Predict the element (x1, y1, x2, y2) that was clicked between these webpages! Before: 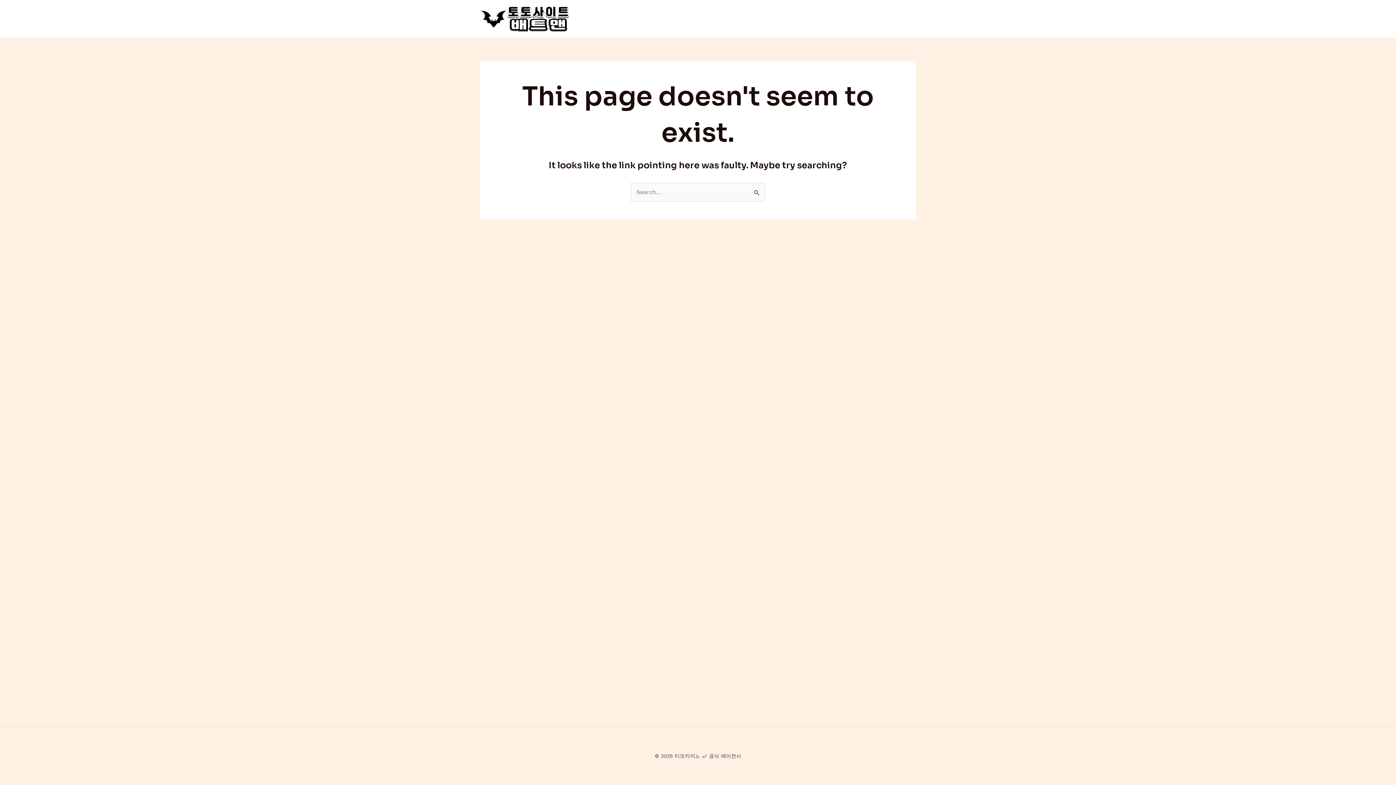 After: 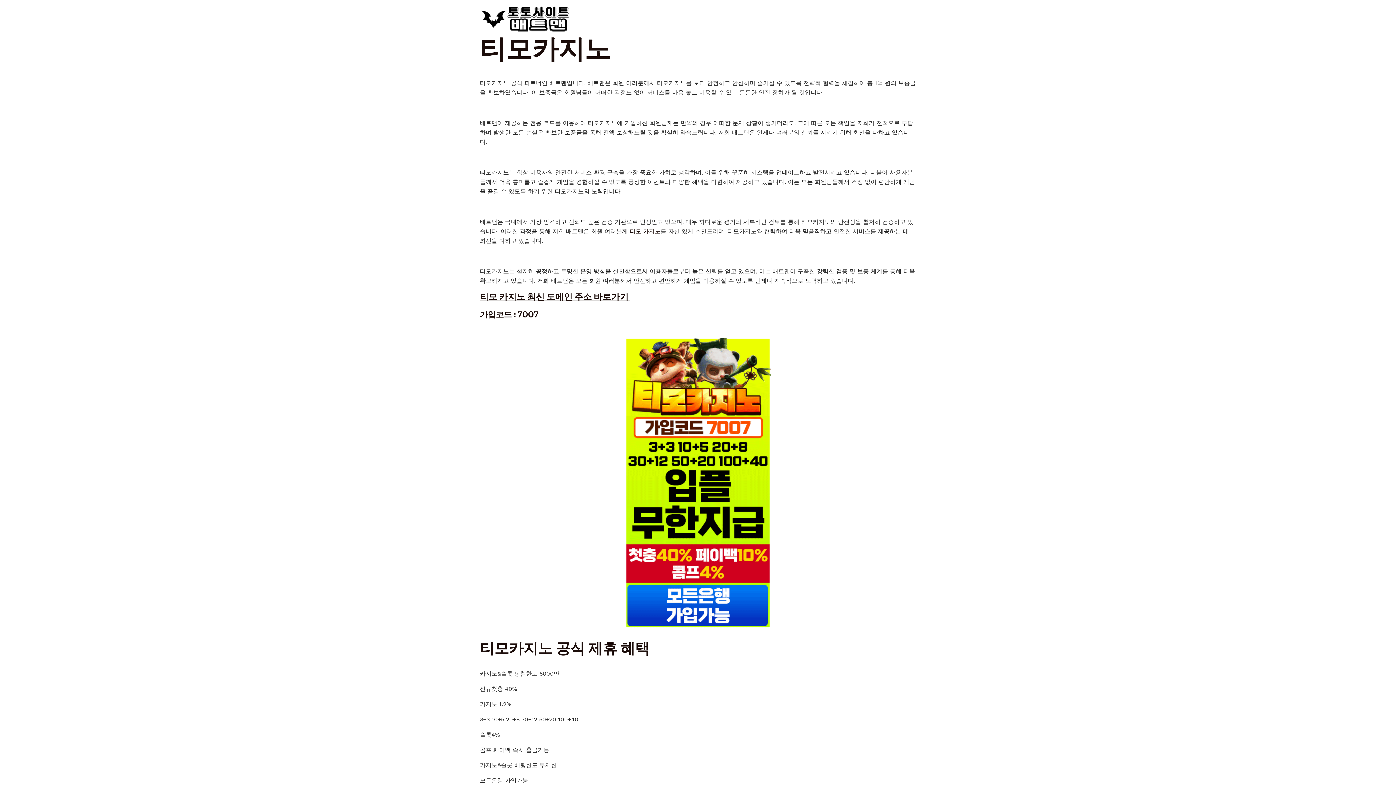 Action: bbox: (480, 14, 570, 21)